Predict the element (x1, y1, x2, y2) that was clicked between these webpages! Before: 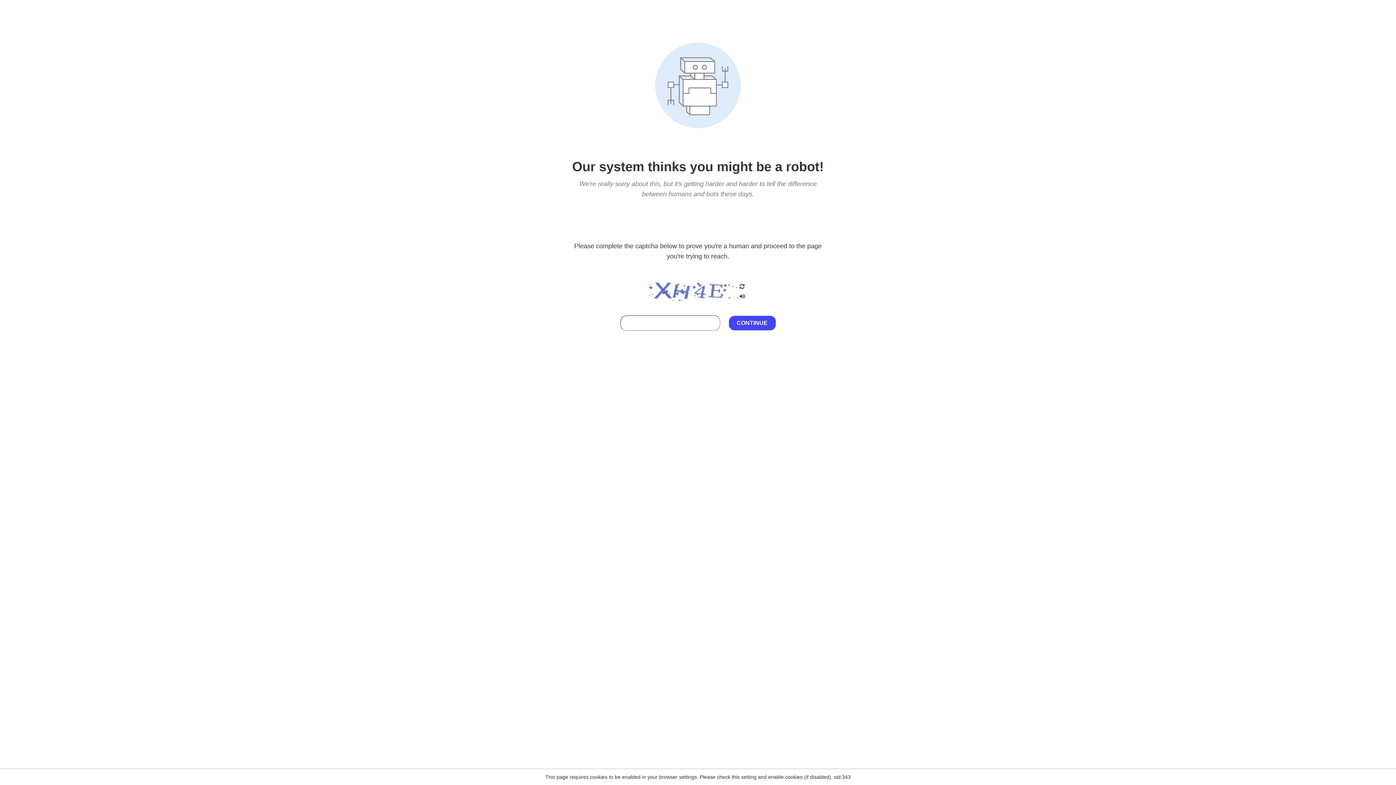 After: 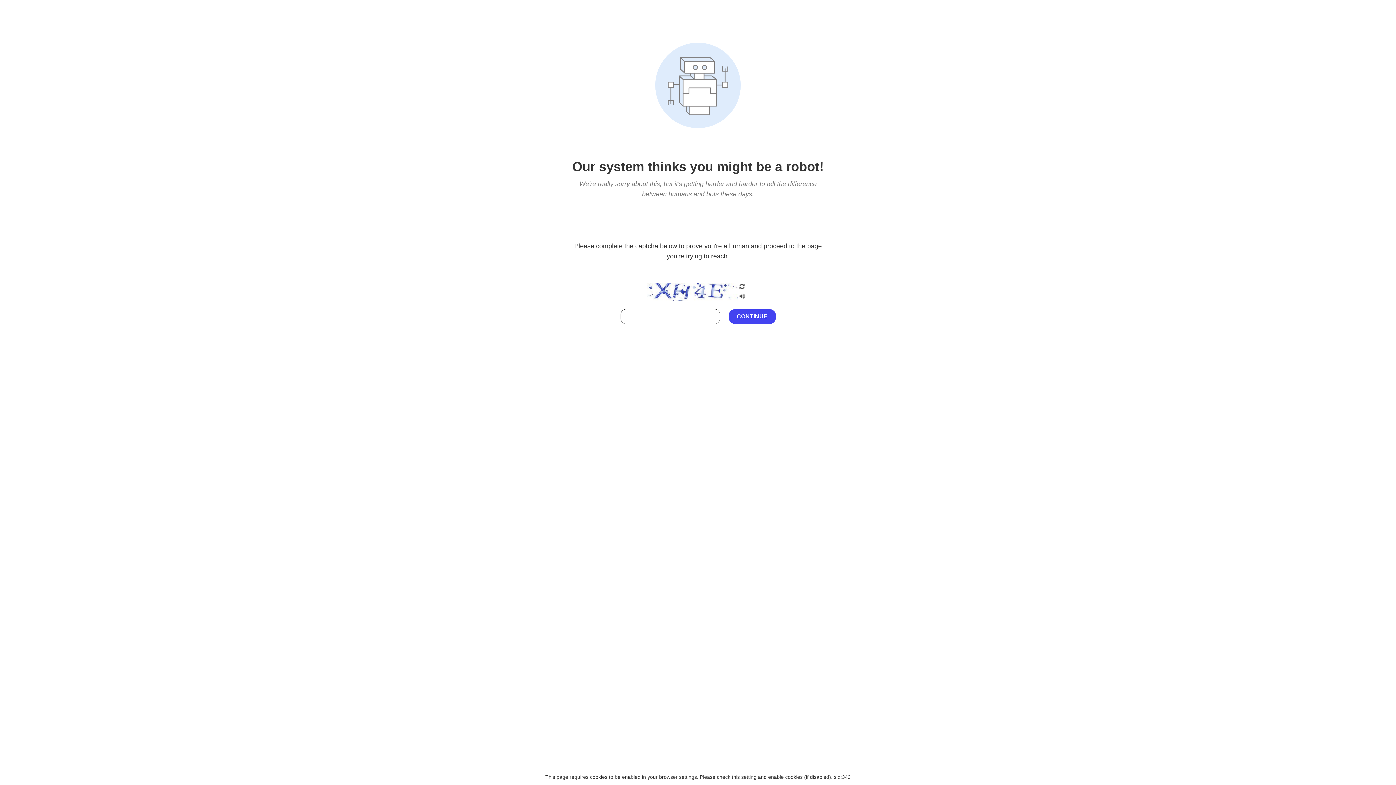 Action: bbox: (738, 212, 746, 219)